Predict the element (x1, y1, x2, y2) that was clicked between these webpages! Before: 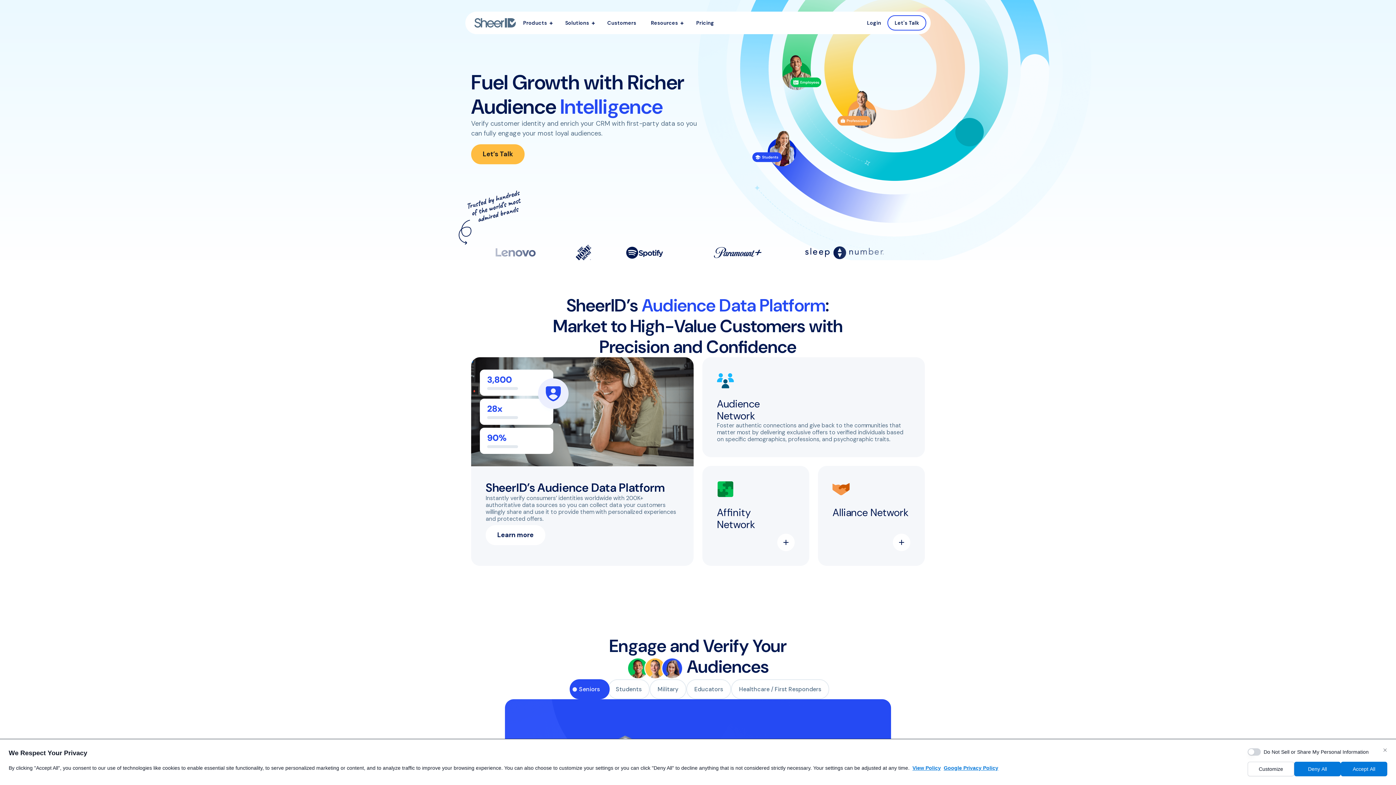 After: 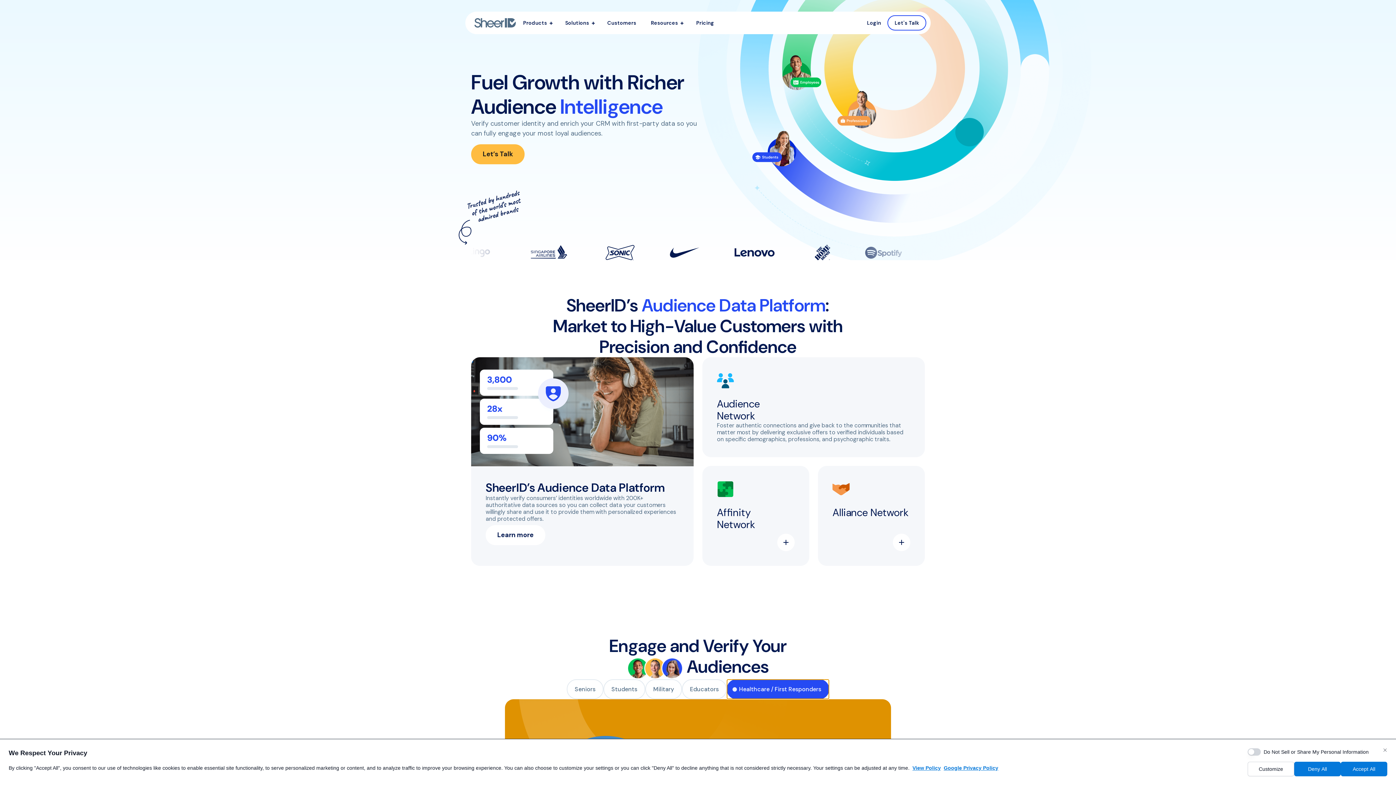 Action: bbox: (731, 679, 829, 699) label: Healthcare / First Responders